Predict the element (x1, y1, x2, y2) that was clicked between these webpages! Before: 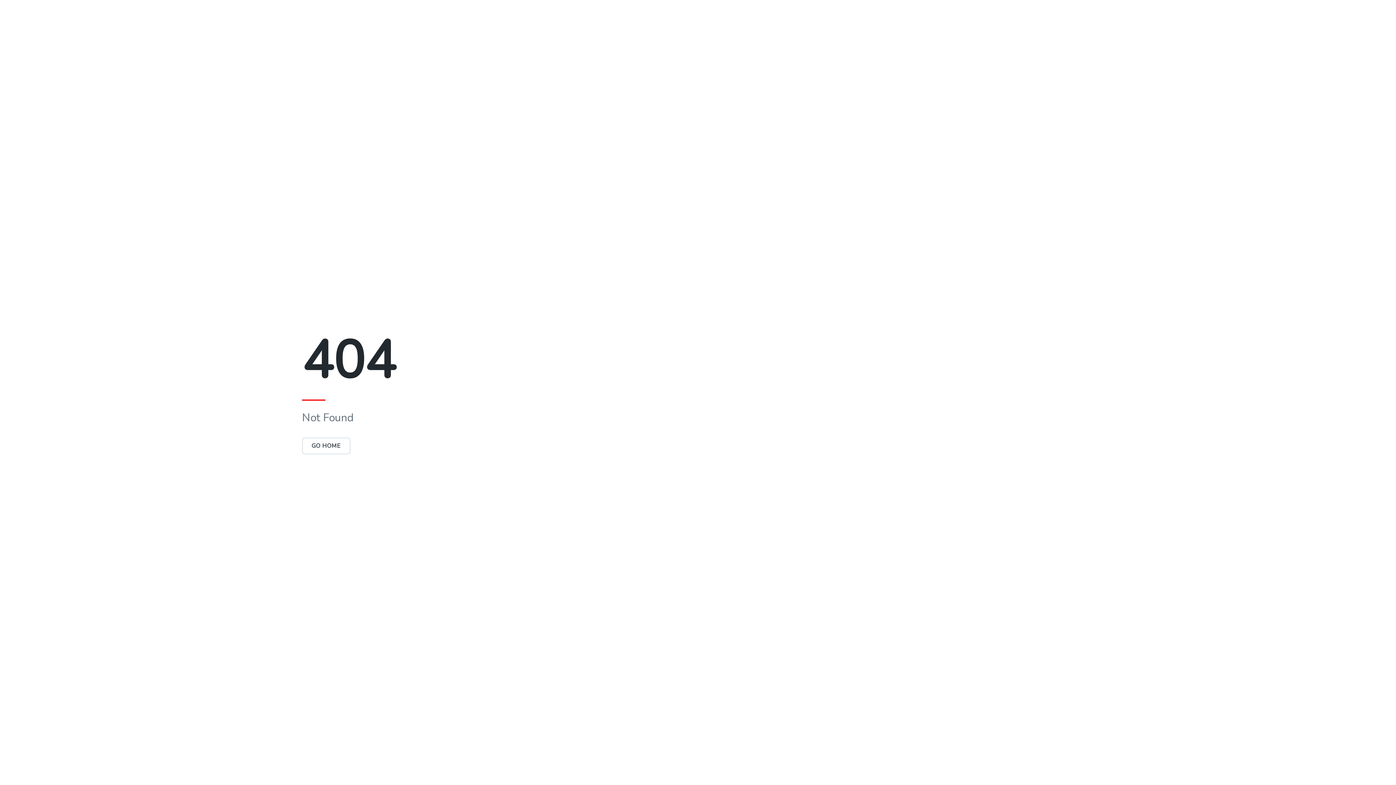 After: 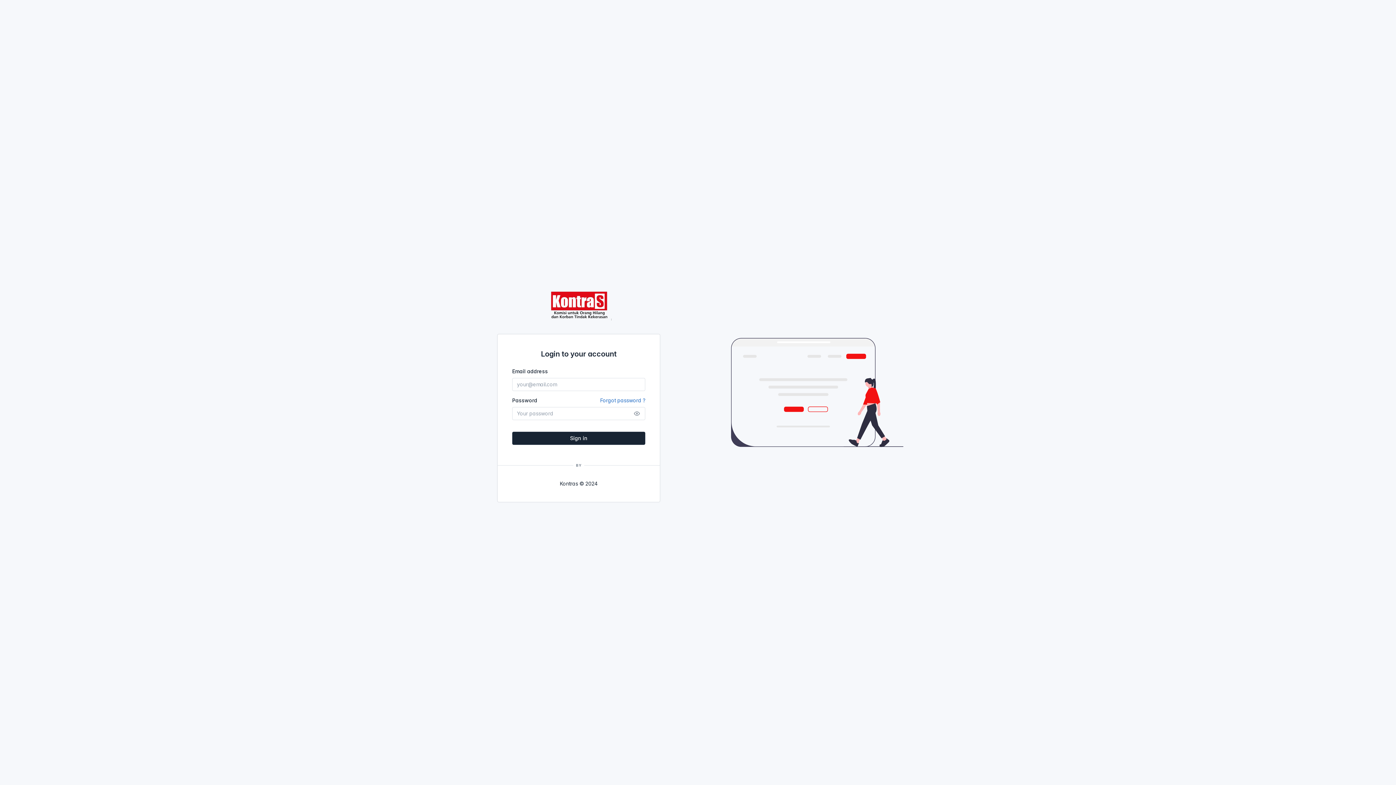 Action: label: GO HOME bbox: (302, 442, 350, 450)